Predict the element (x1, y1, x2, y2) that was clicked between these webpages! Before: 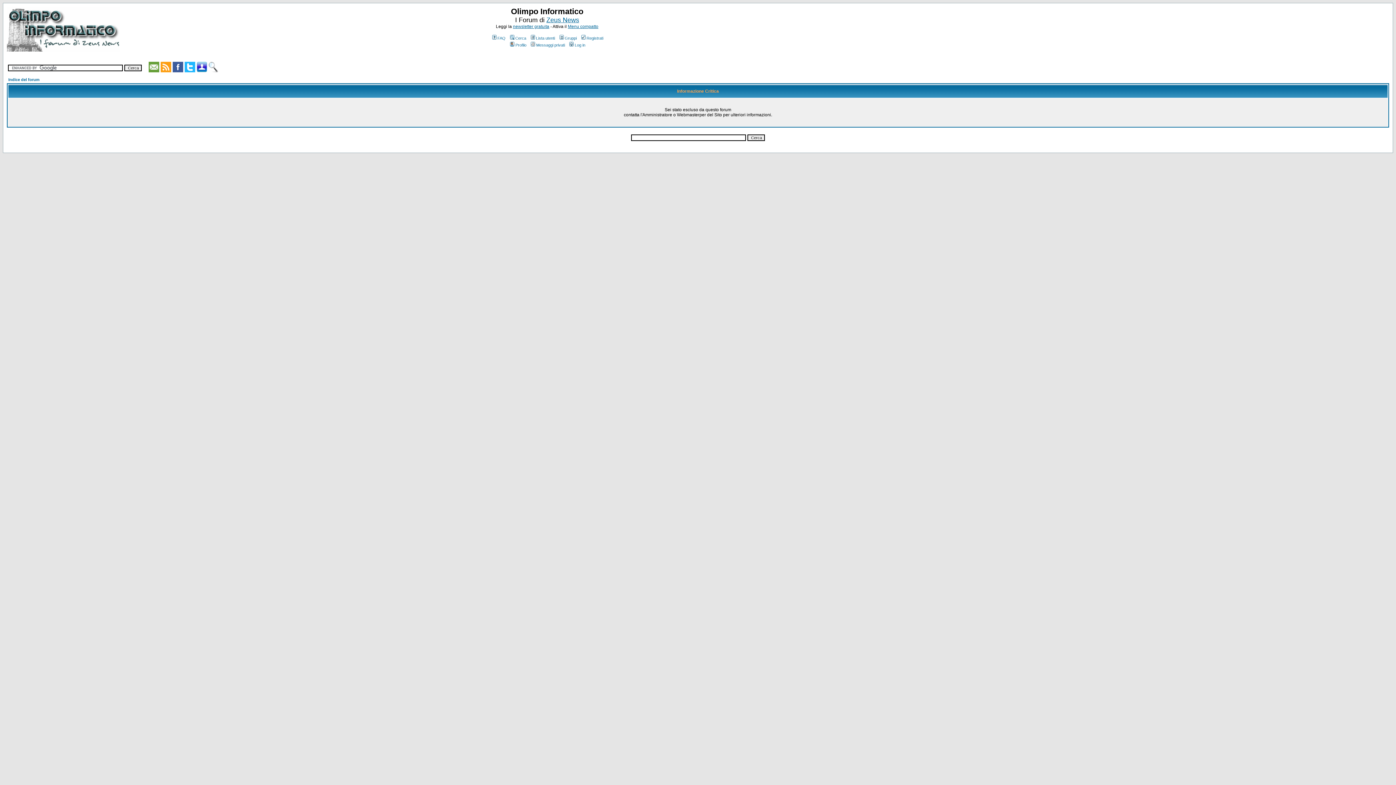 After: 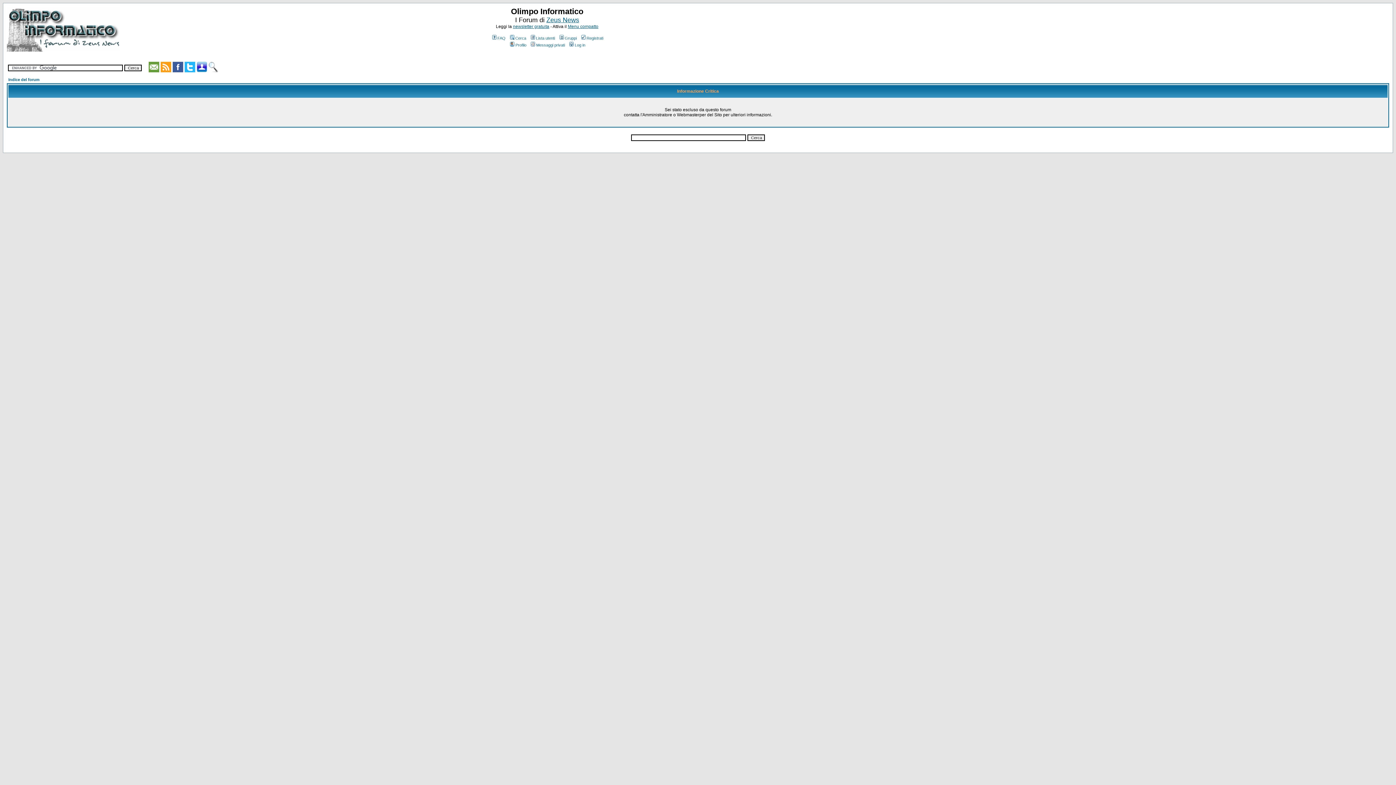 Action: bbox: (529, 36, 555, 40) label: Lista utenti